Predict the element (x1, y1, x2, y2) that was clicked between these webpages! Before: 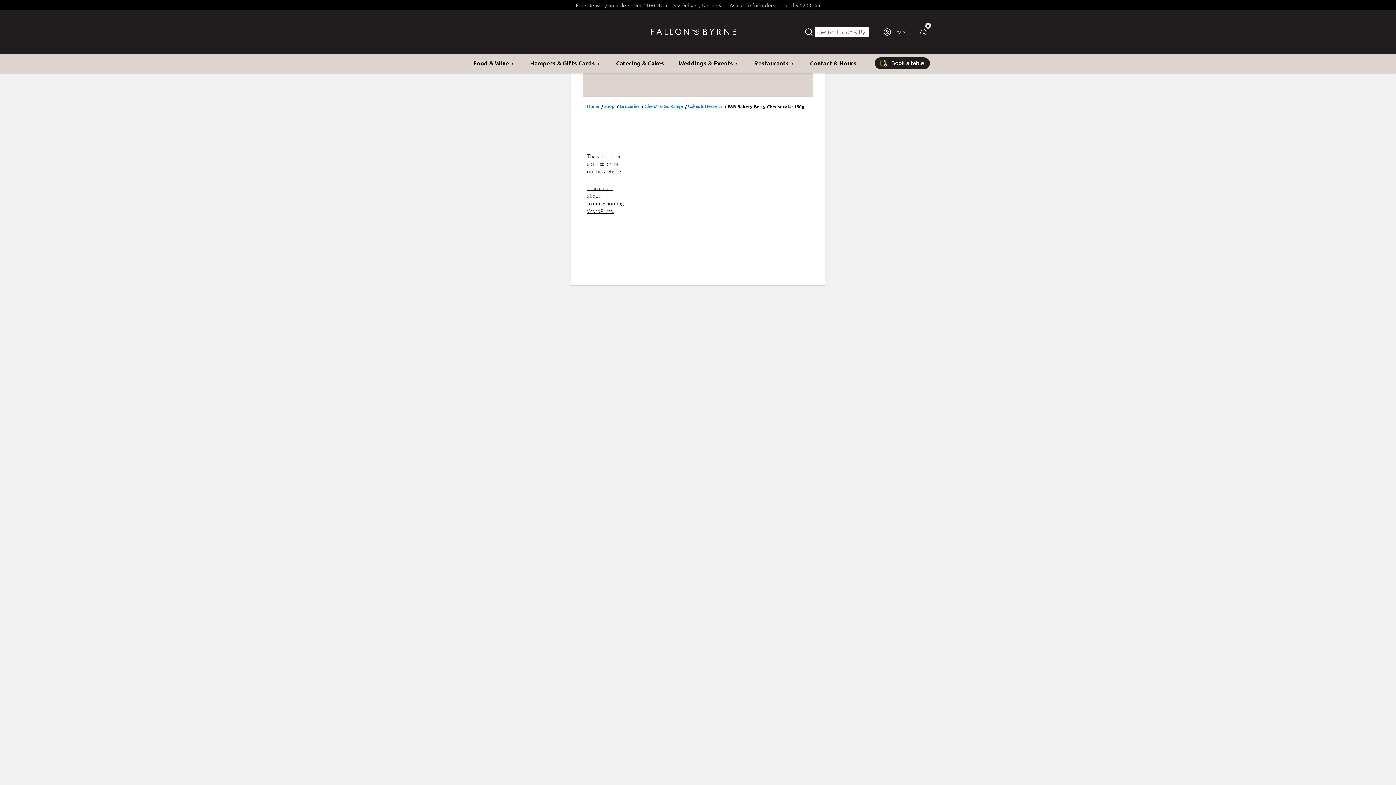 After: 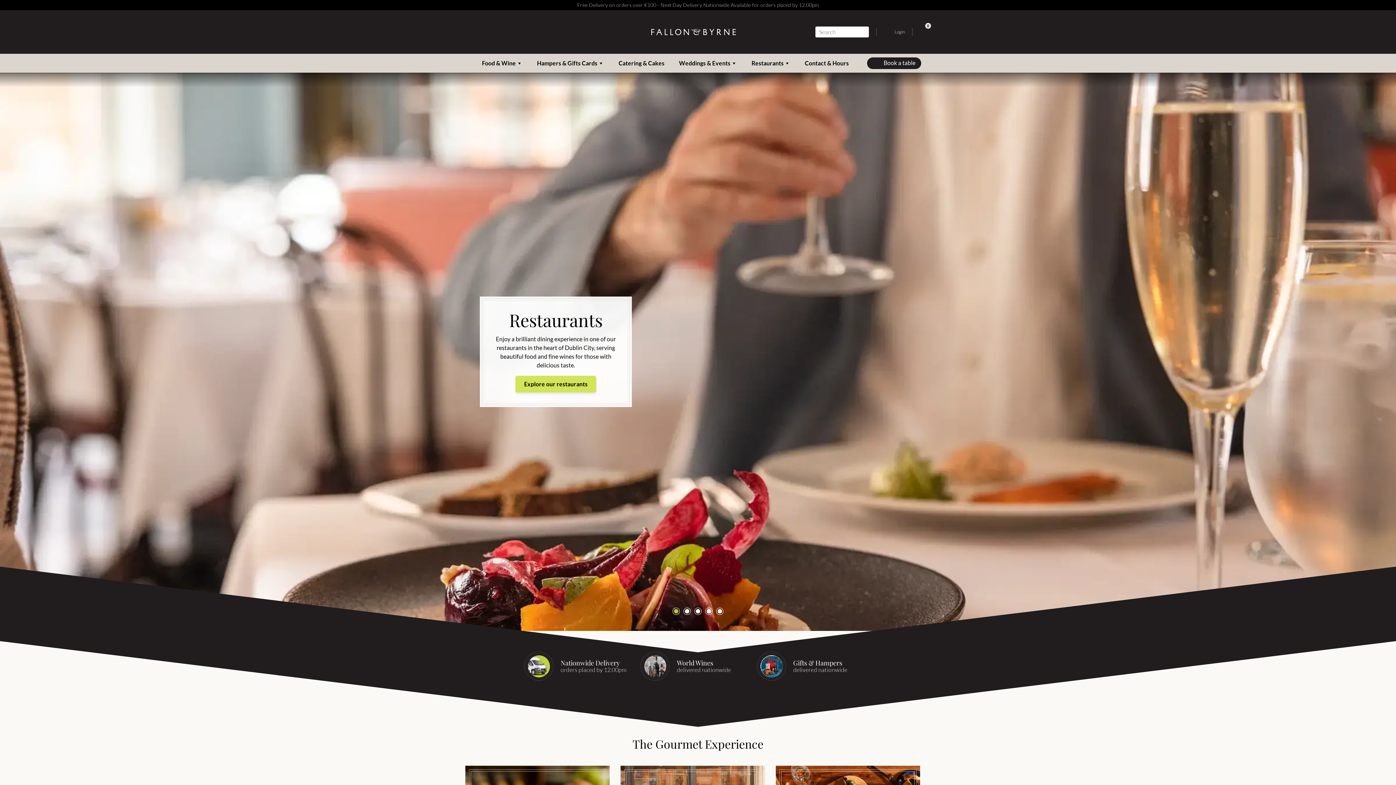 Action: bbox: (649, 24, 737, 39)